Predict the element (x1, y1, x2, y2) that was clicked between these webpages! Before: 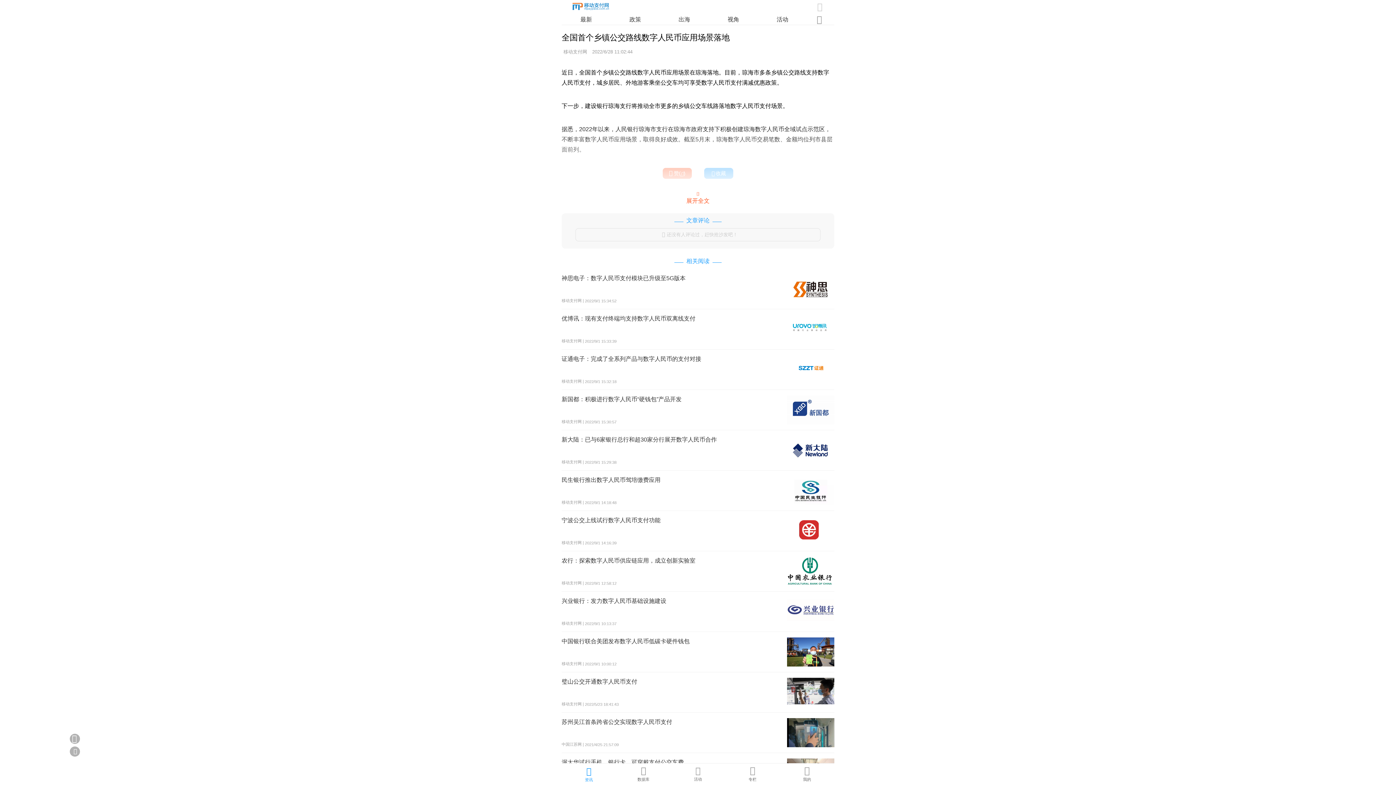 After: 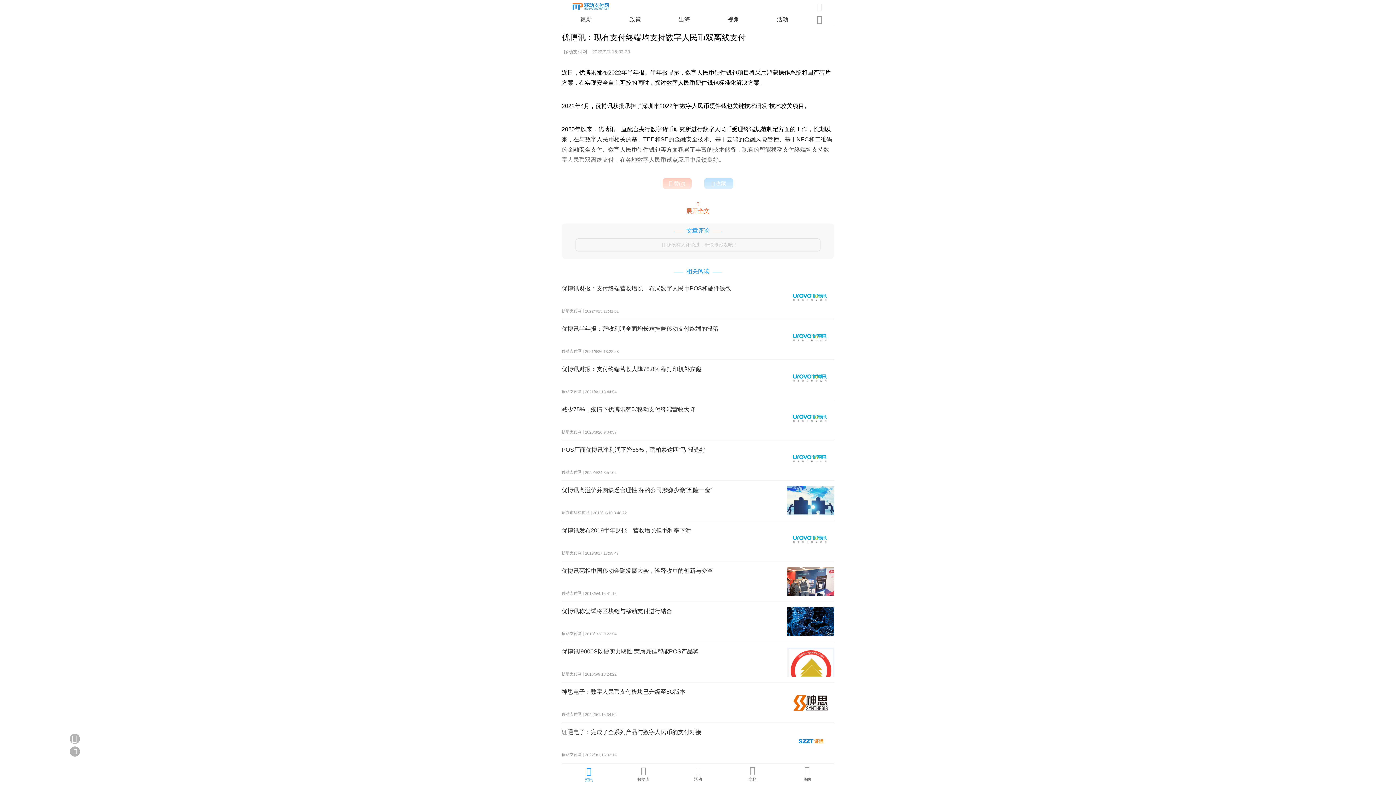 Action: label: 优博讯：现有支付终端均支持数字人民币双离线支付 bbox: (561, 315, 695, 321)